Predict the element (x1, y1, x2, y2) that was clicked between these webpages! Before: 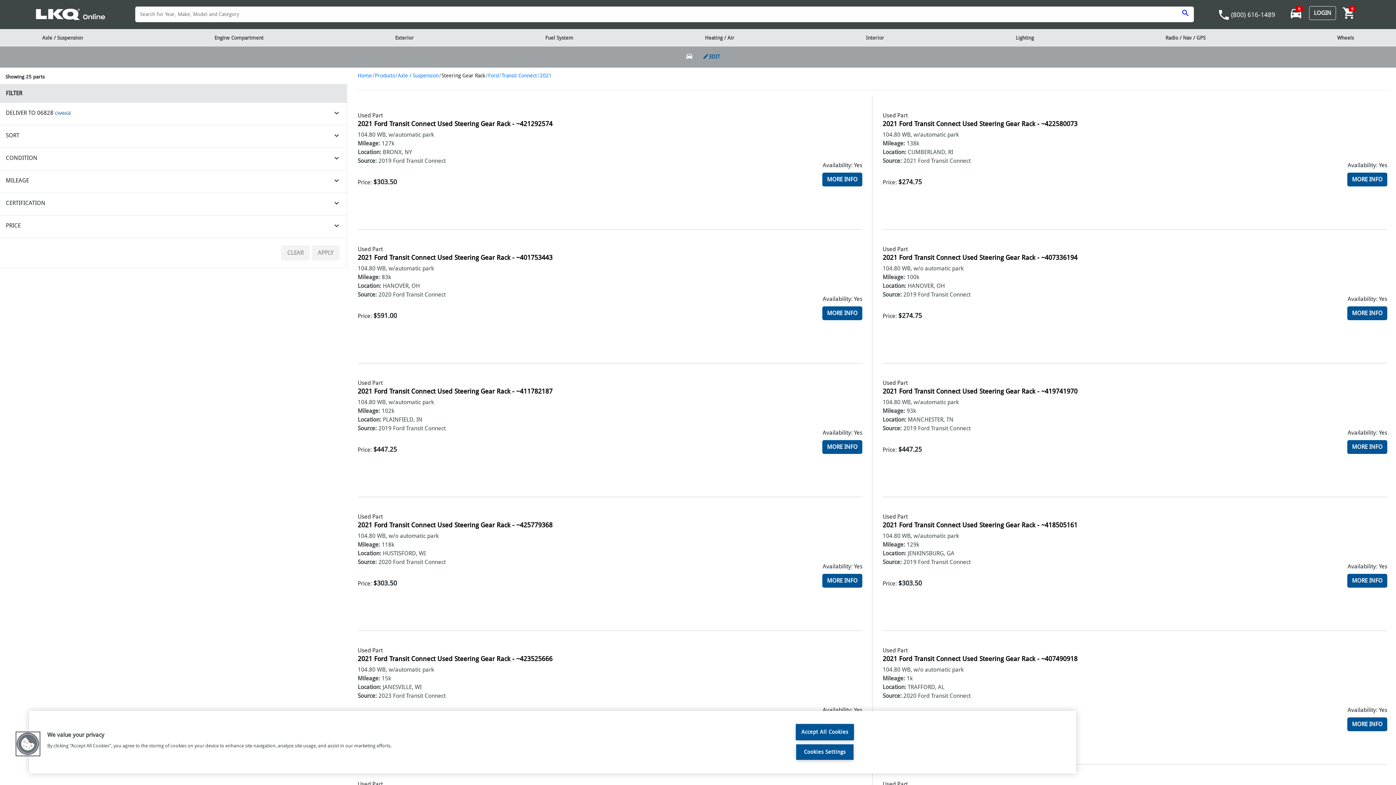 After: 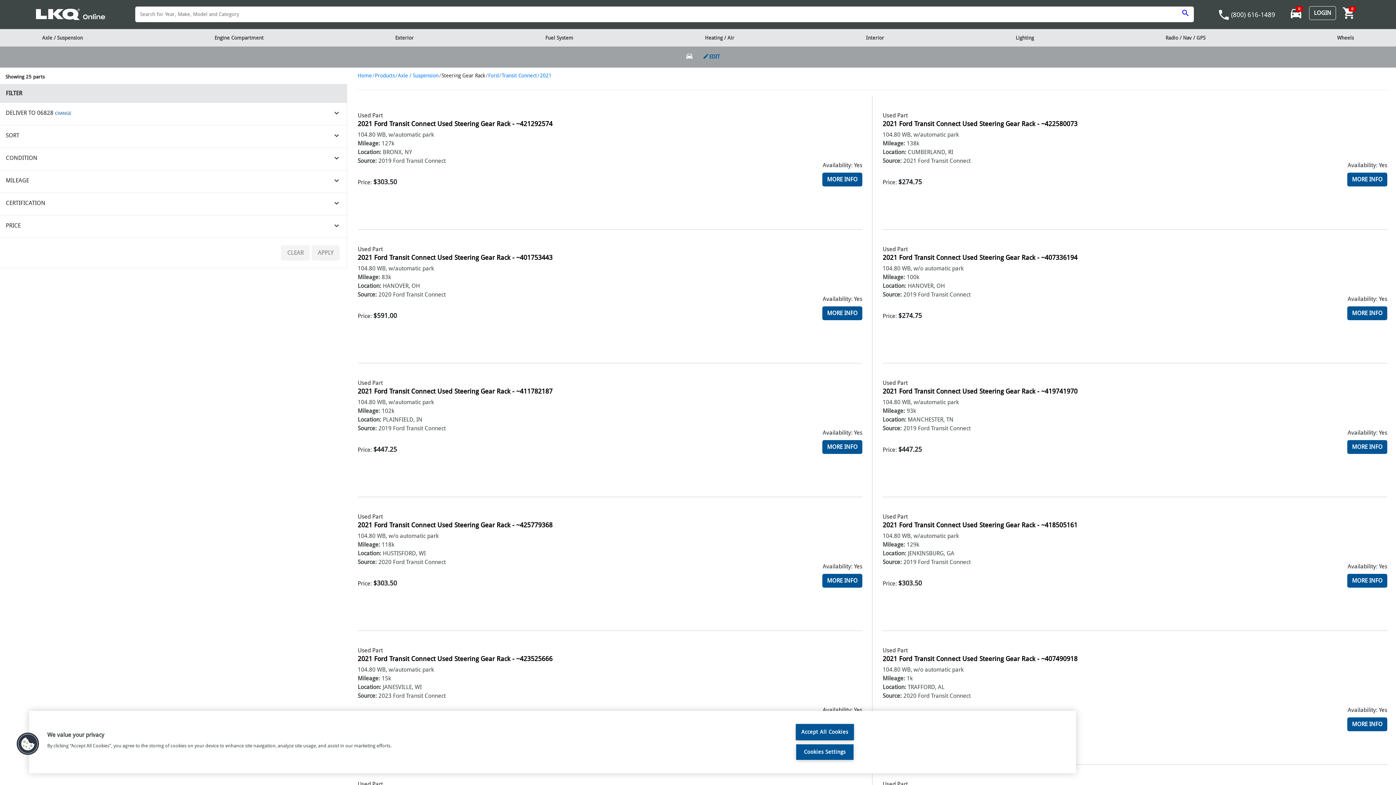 Action: label: (800) 616-1489 bbox: (1230, 10, 1275, 17)